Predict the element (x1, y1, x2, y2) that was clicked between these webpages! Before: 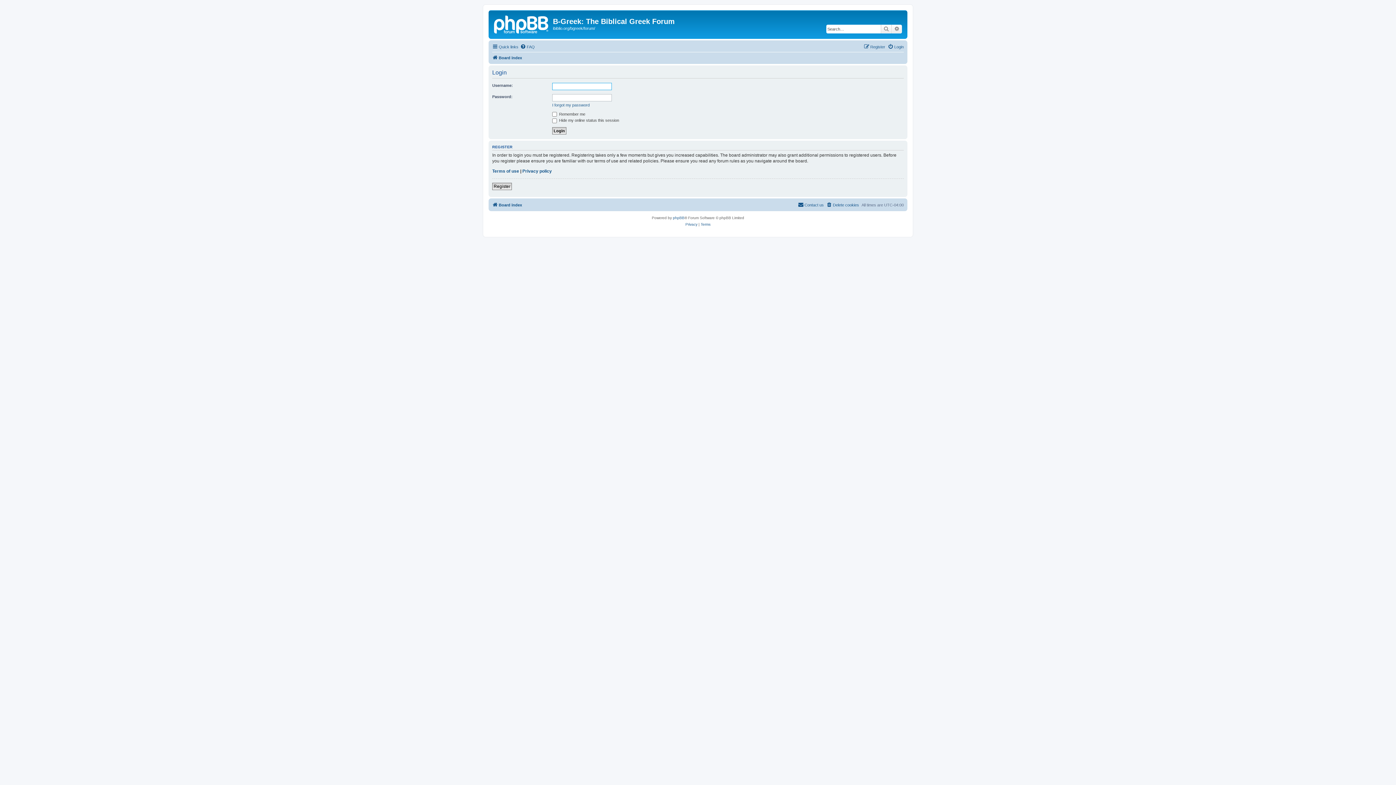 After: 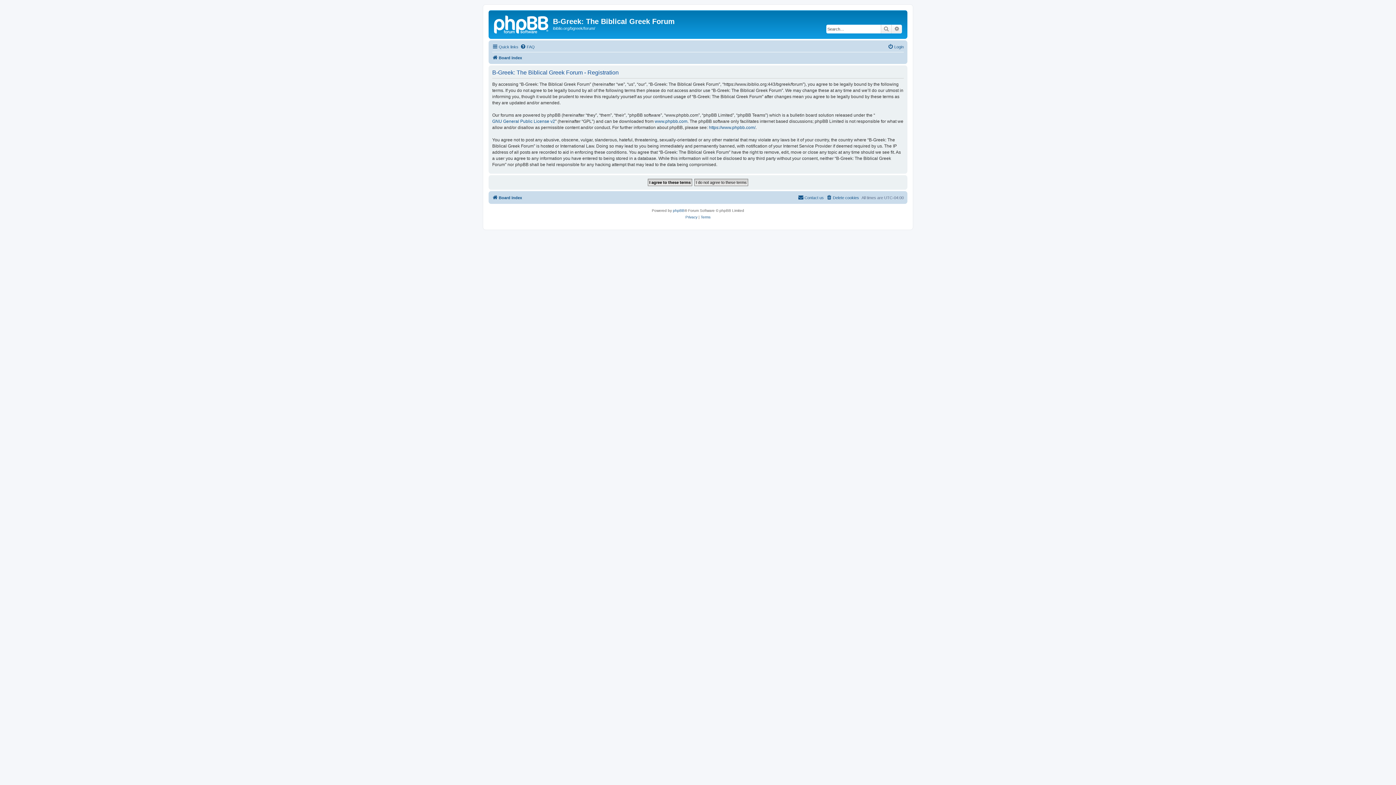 Action: bbox: (864, 42, 885, 51) label: Register